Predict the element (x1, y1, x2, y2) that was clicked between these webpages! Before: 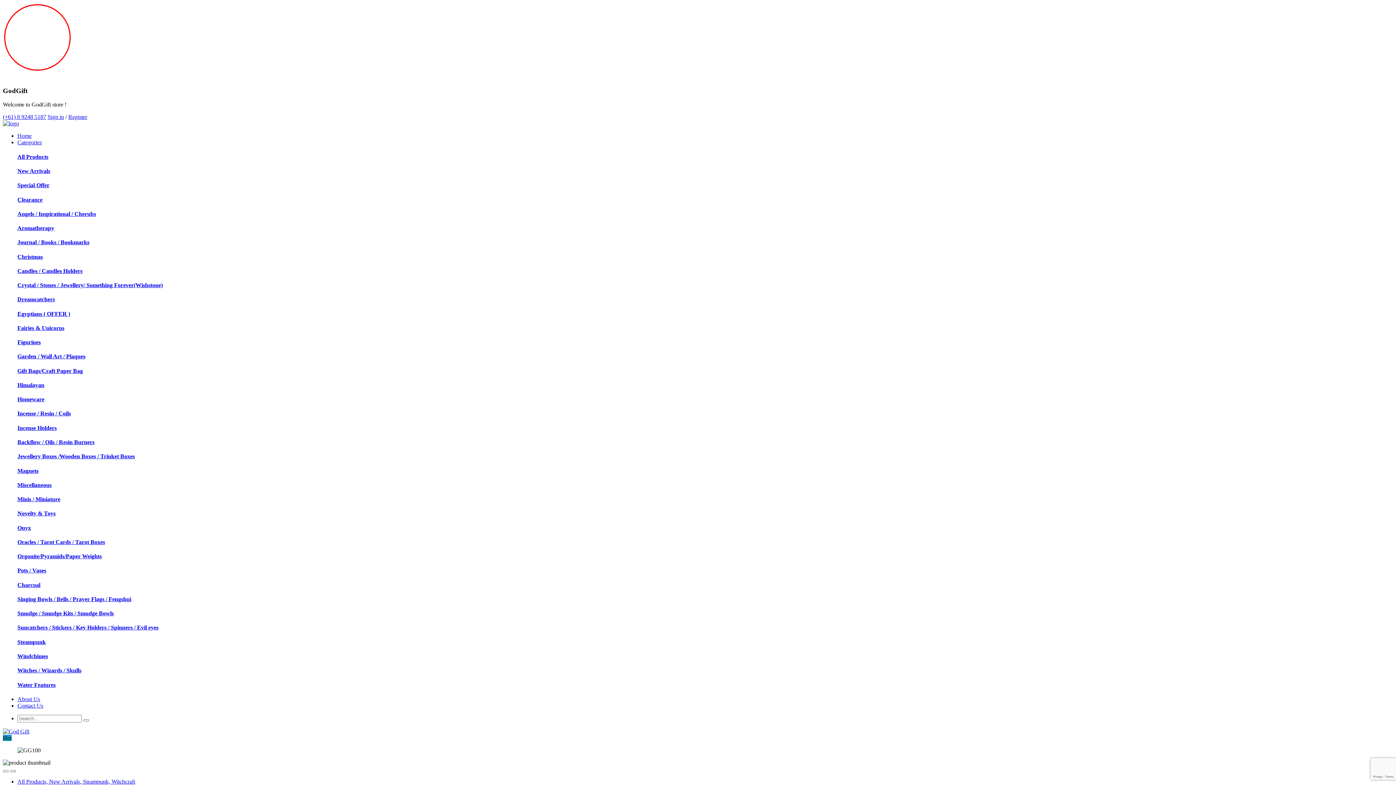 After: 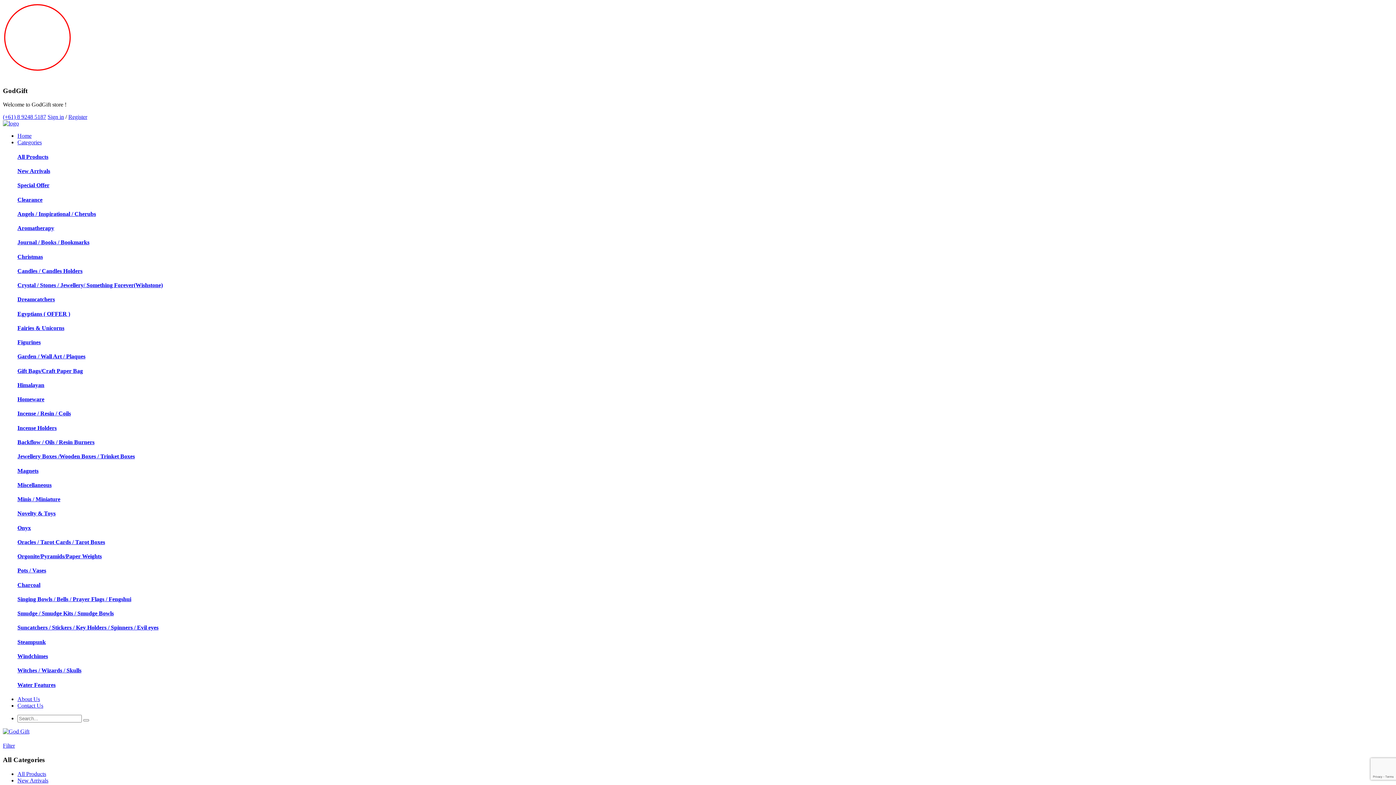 Action: bbox: (17, 624, 158, 631) label: Suncatchers / Stickers / Key Holders / Spinners / Evil eyes